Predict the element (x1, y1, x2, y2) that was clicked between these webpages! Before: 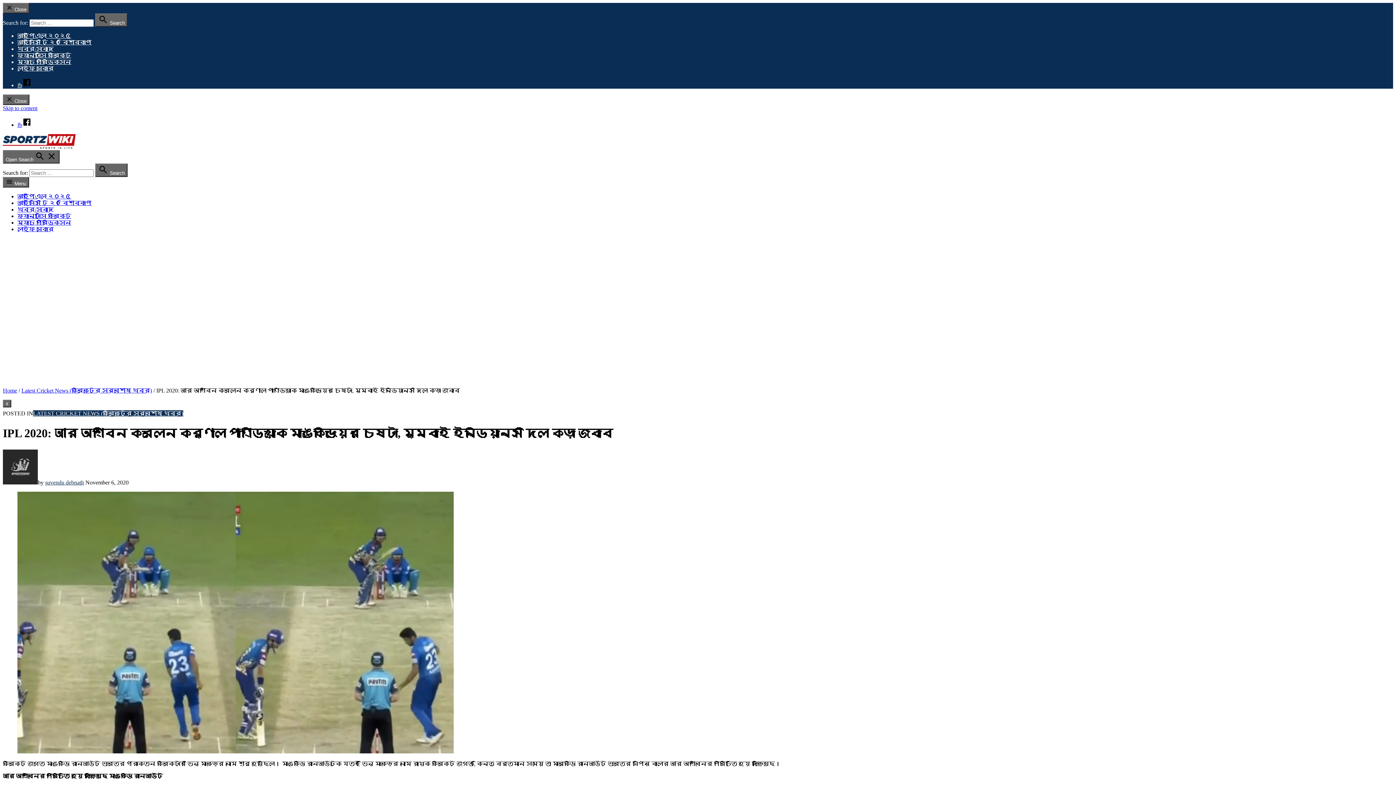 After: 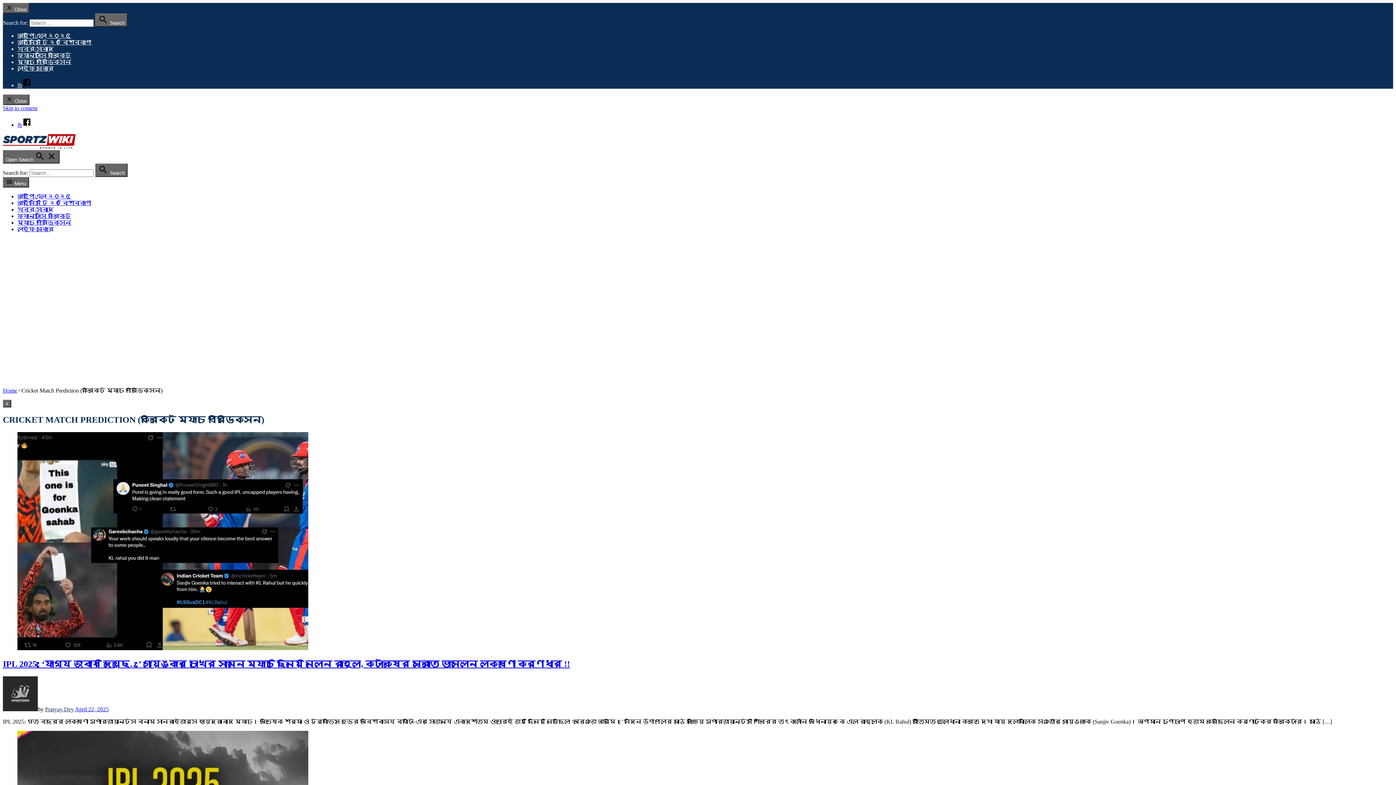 Action: bbox: (17, 58, 71, 65) label: ম্যাচ প্রিডিকসন